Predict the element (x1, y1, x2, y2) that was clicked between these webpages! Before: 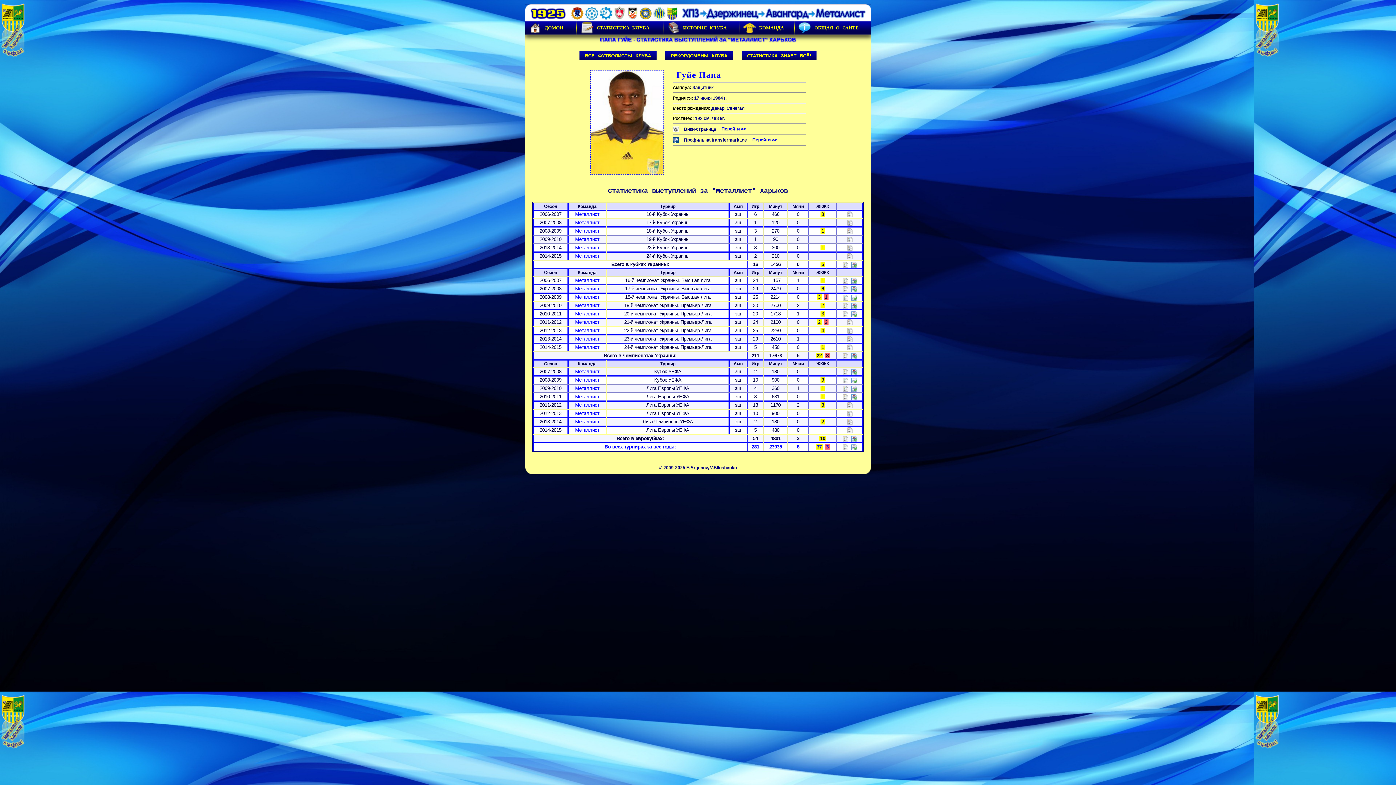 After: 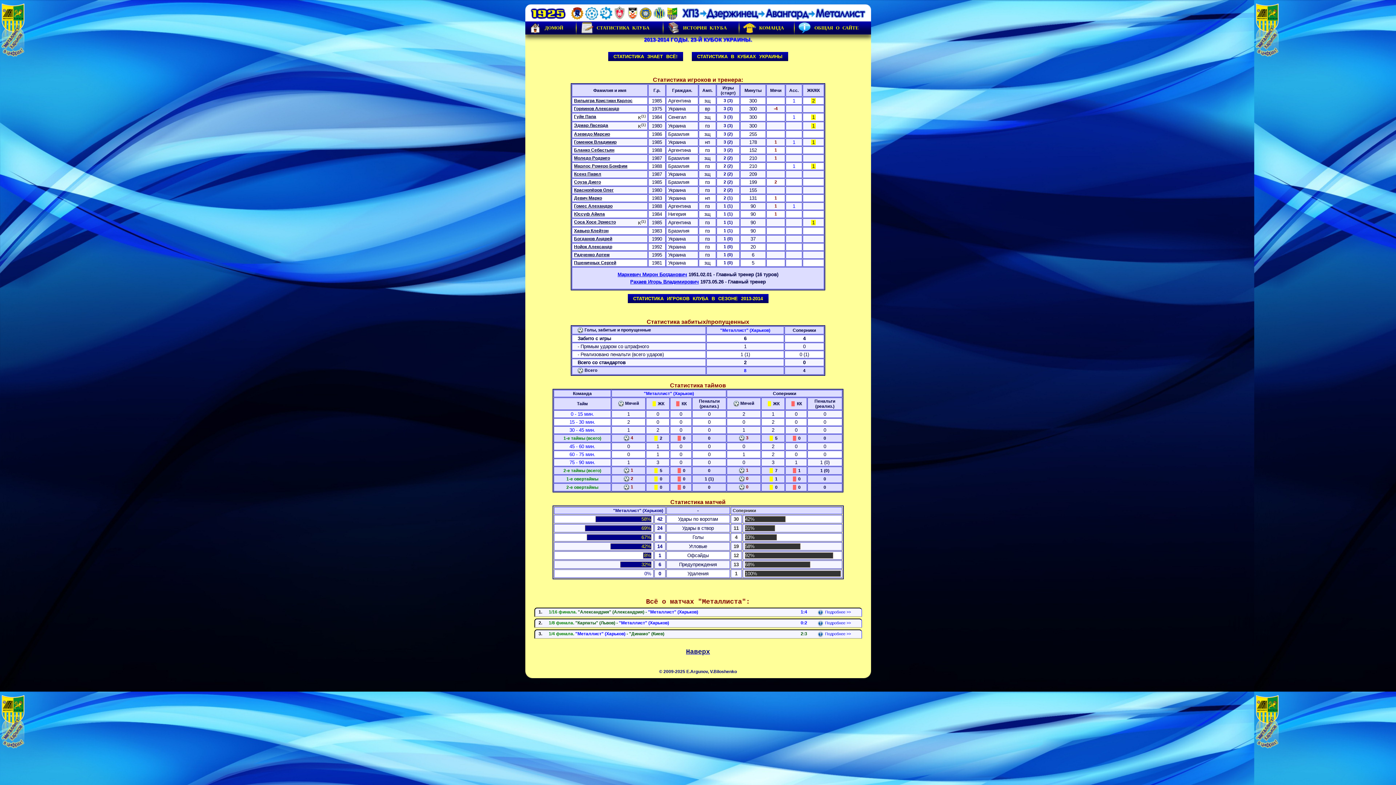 Action: bbox: (847, 245, 852, 250)